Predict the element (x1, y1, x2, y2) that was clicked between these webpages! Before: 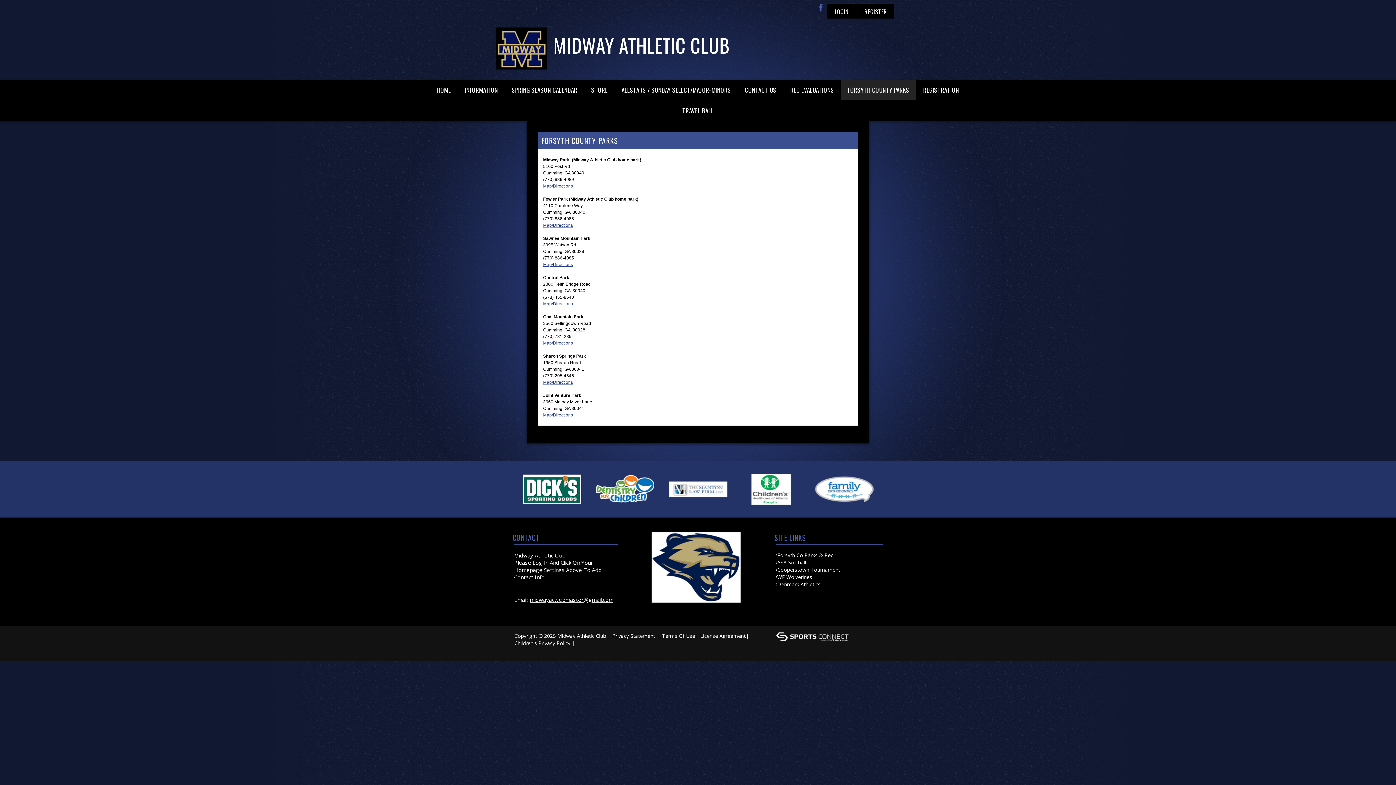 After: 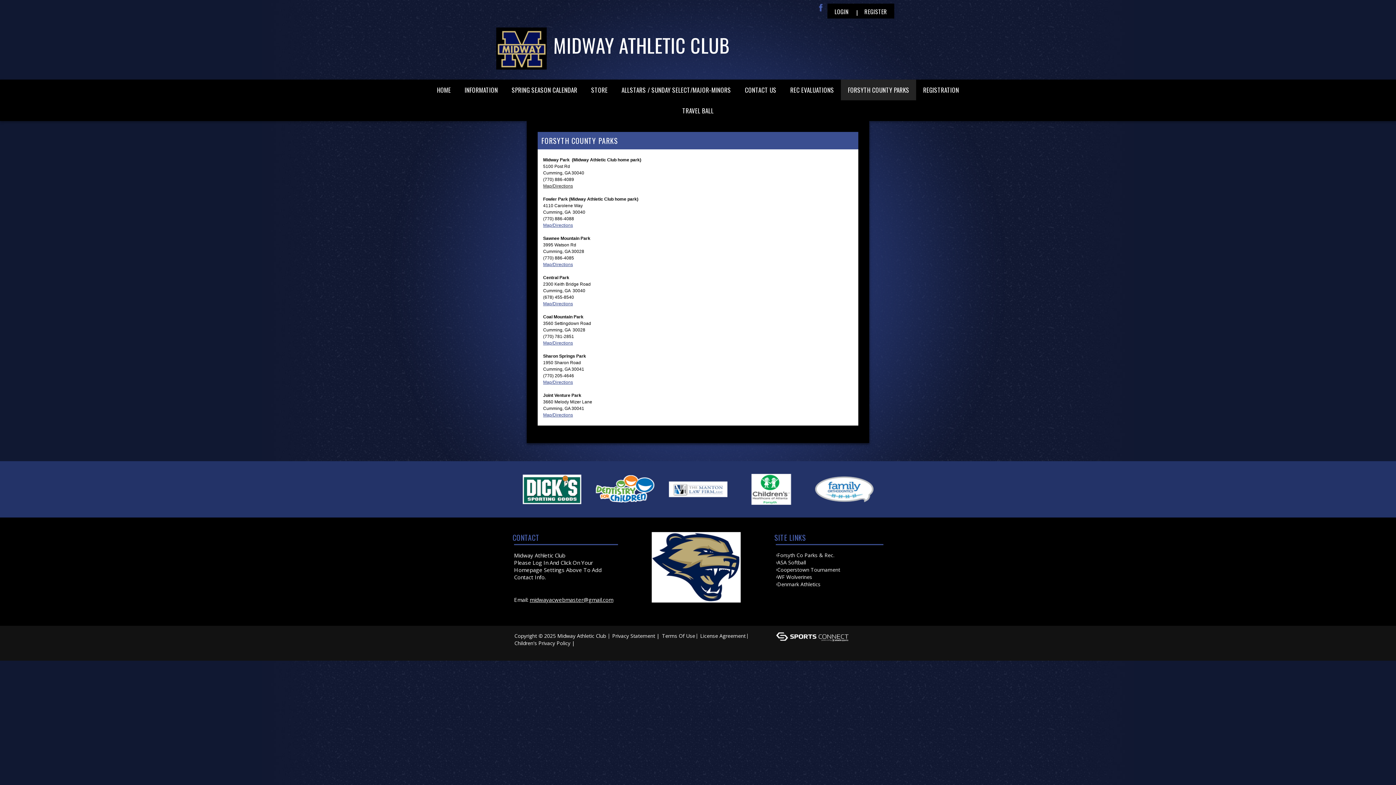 Action: label: Map/Directions bbox: (543, 183, 573, 188)